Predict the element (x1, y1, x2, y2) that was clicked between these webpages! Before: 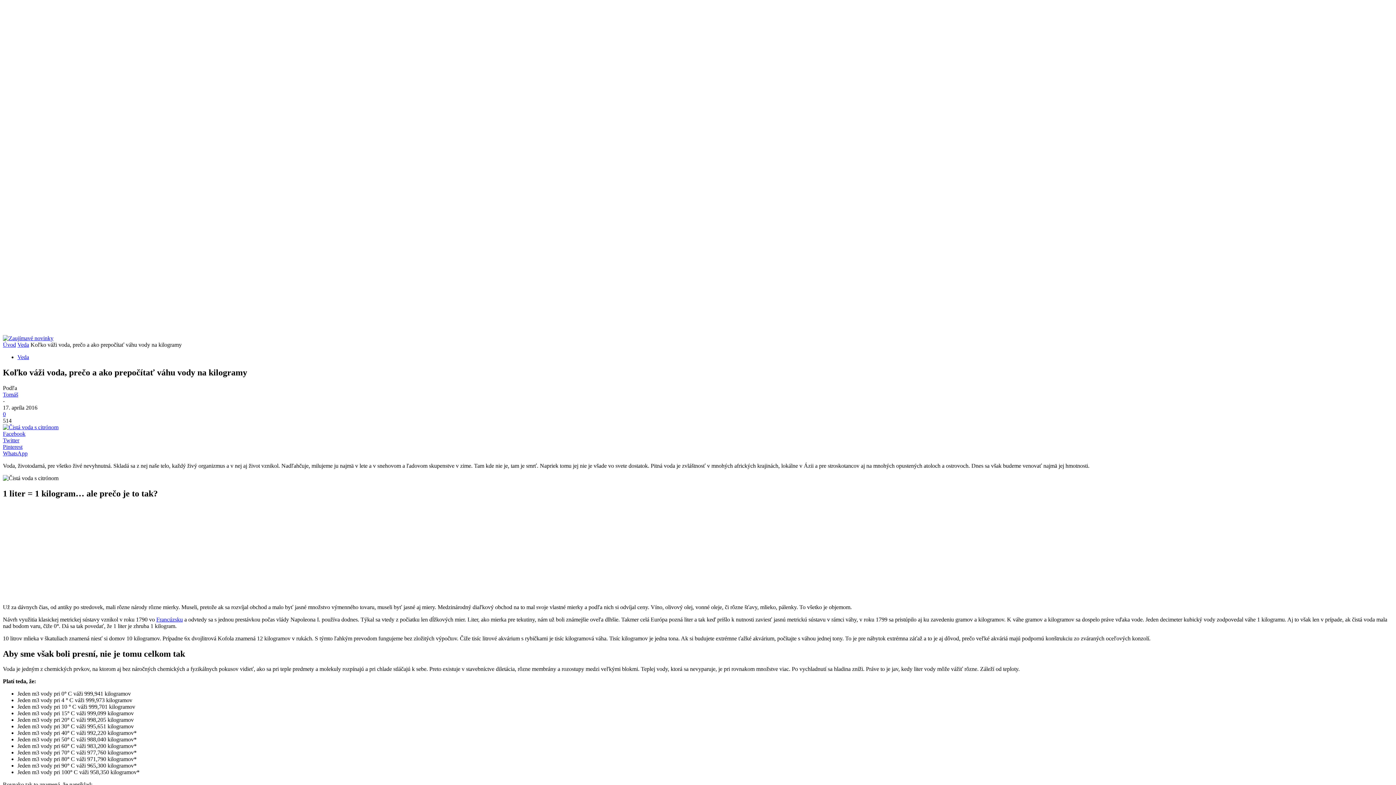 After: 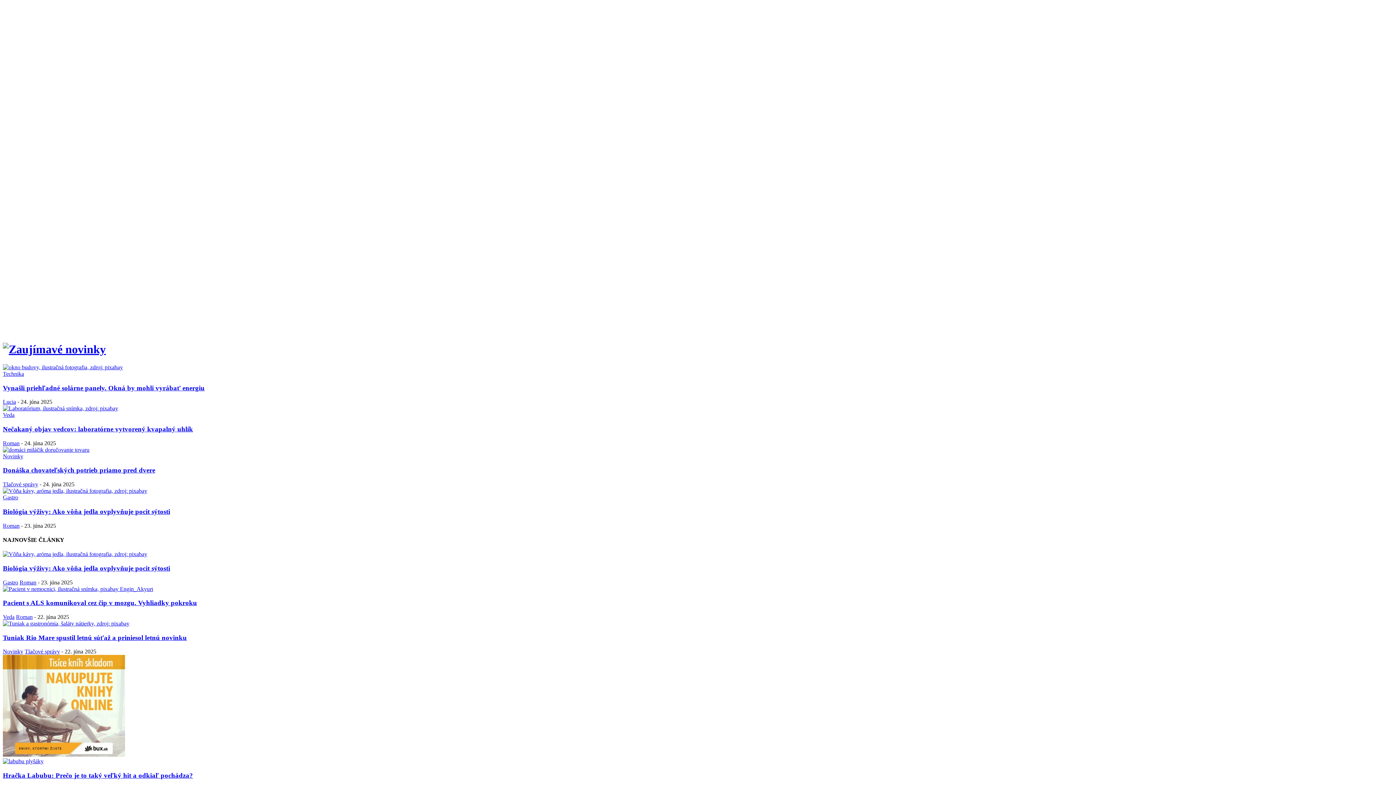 Action: label: Logo bbox: (2, 335, 53, 341)